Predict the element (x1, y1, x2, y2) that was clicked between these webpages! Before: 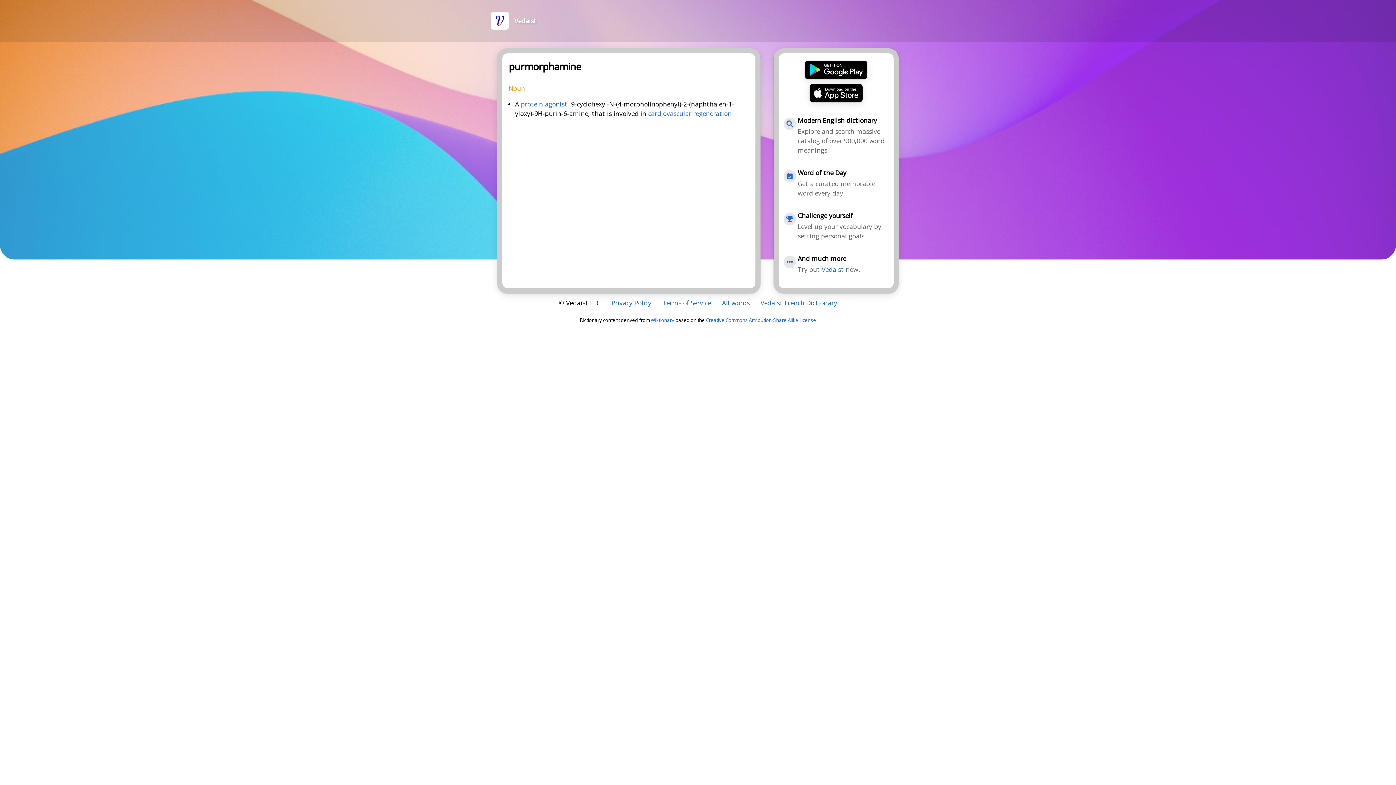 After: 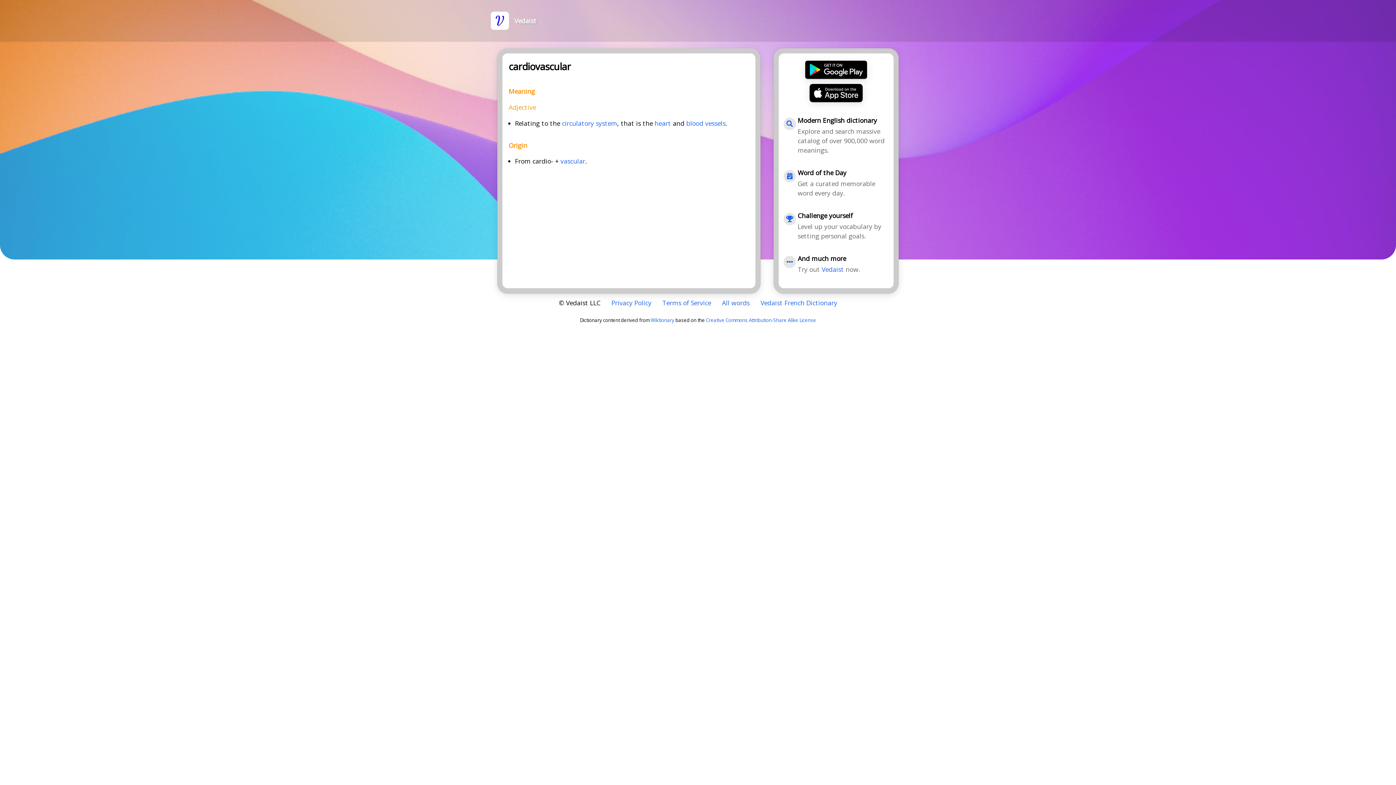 Action: label: cardiovascular bbox: (648, 109, 691, 117)